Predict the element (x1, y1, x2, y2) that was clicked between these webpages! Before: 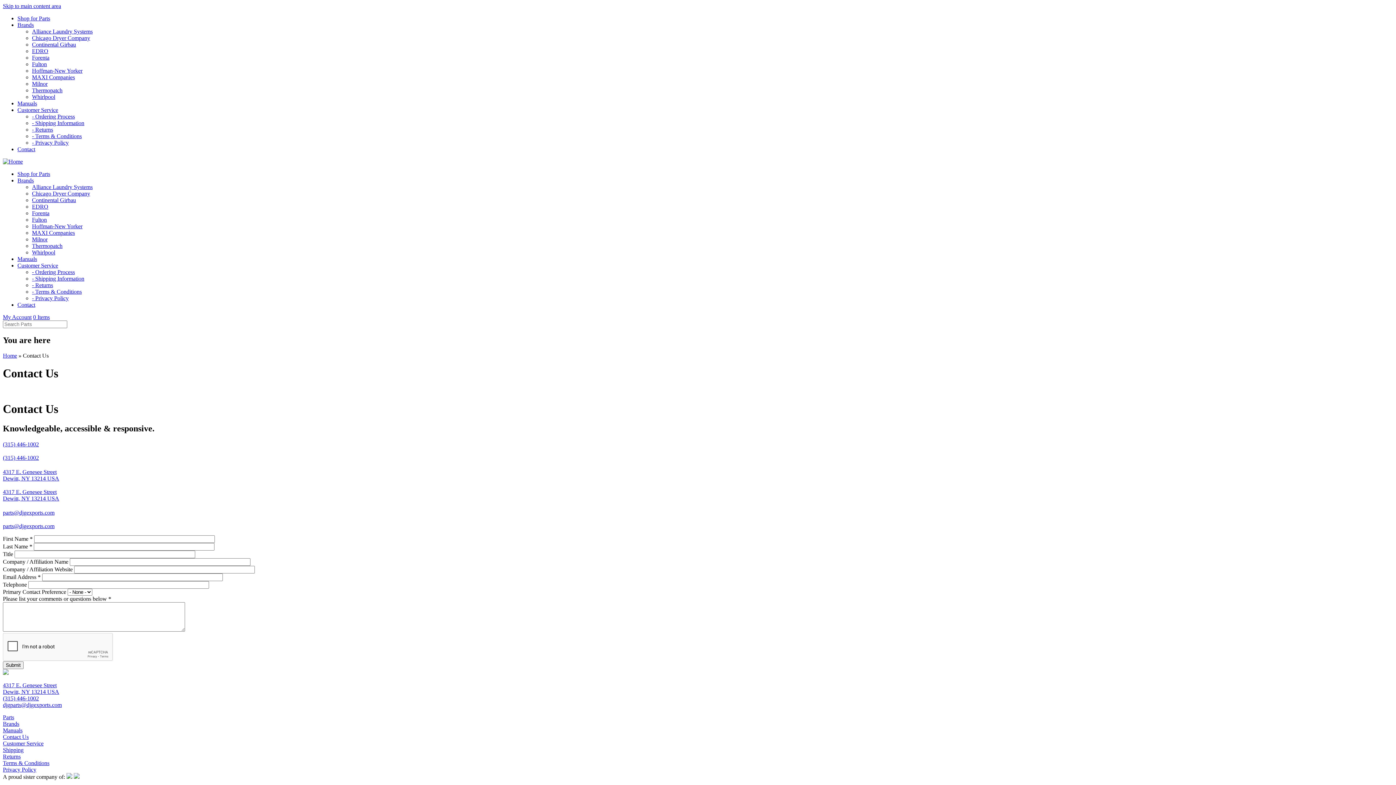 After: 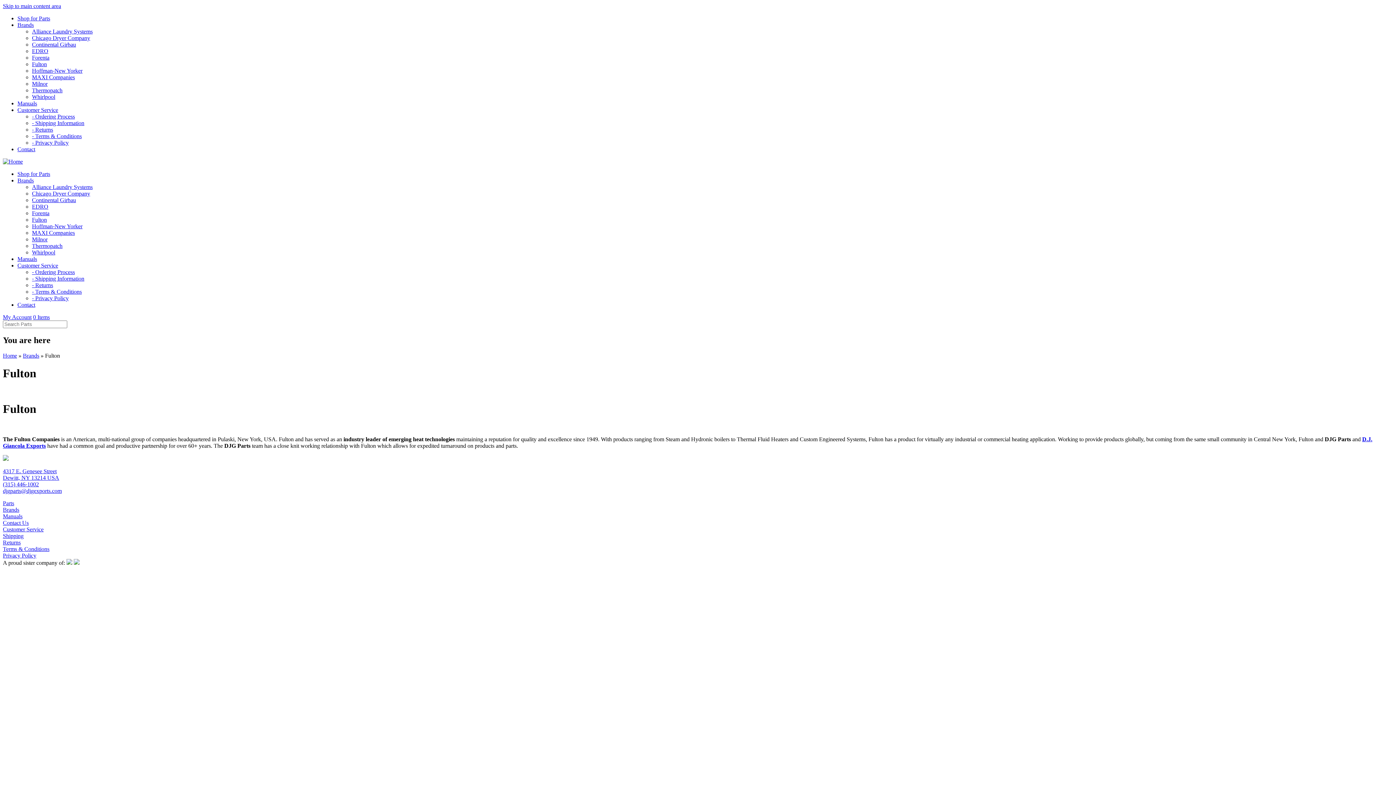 Action: bbox: (32, 216, 46, 222) label: Fulton